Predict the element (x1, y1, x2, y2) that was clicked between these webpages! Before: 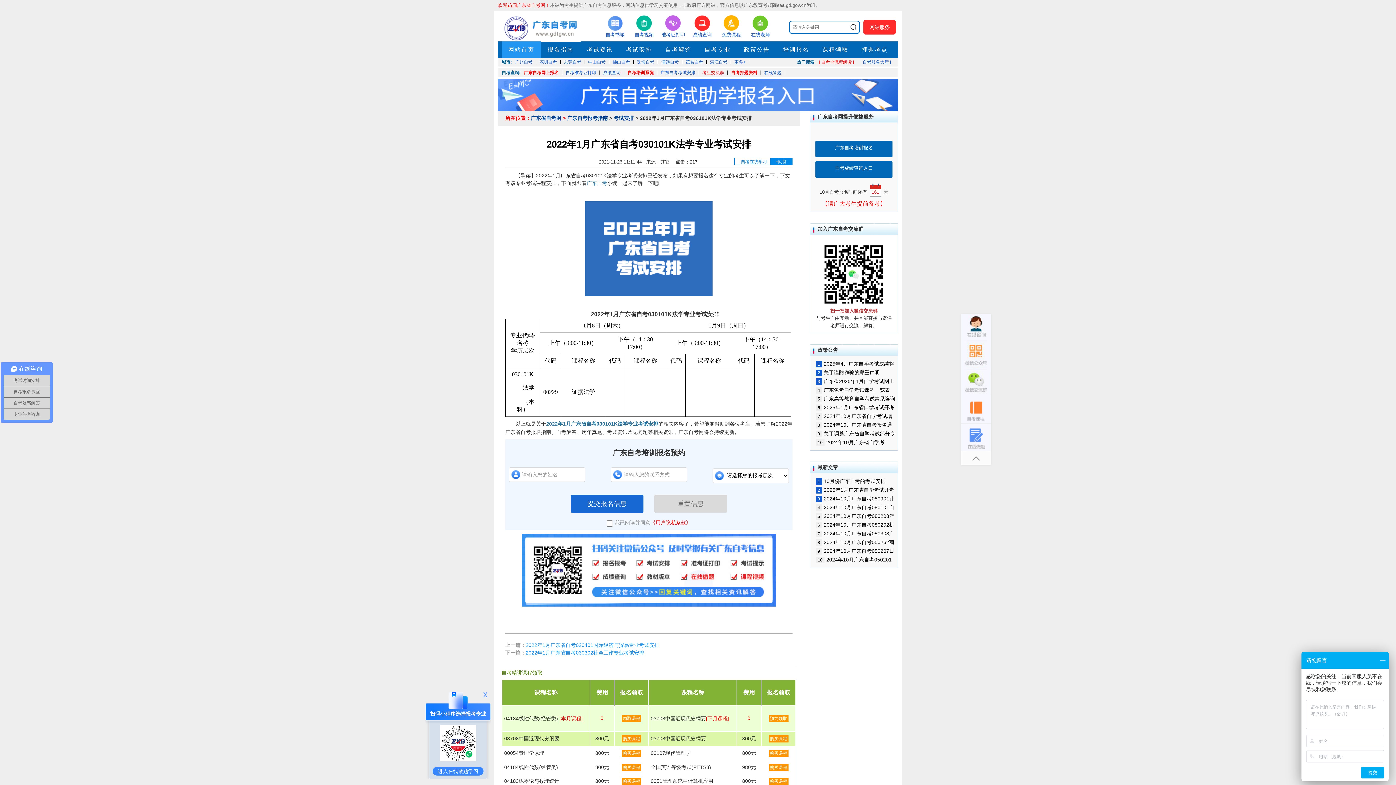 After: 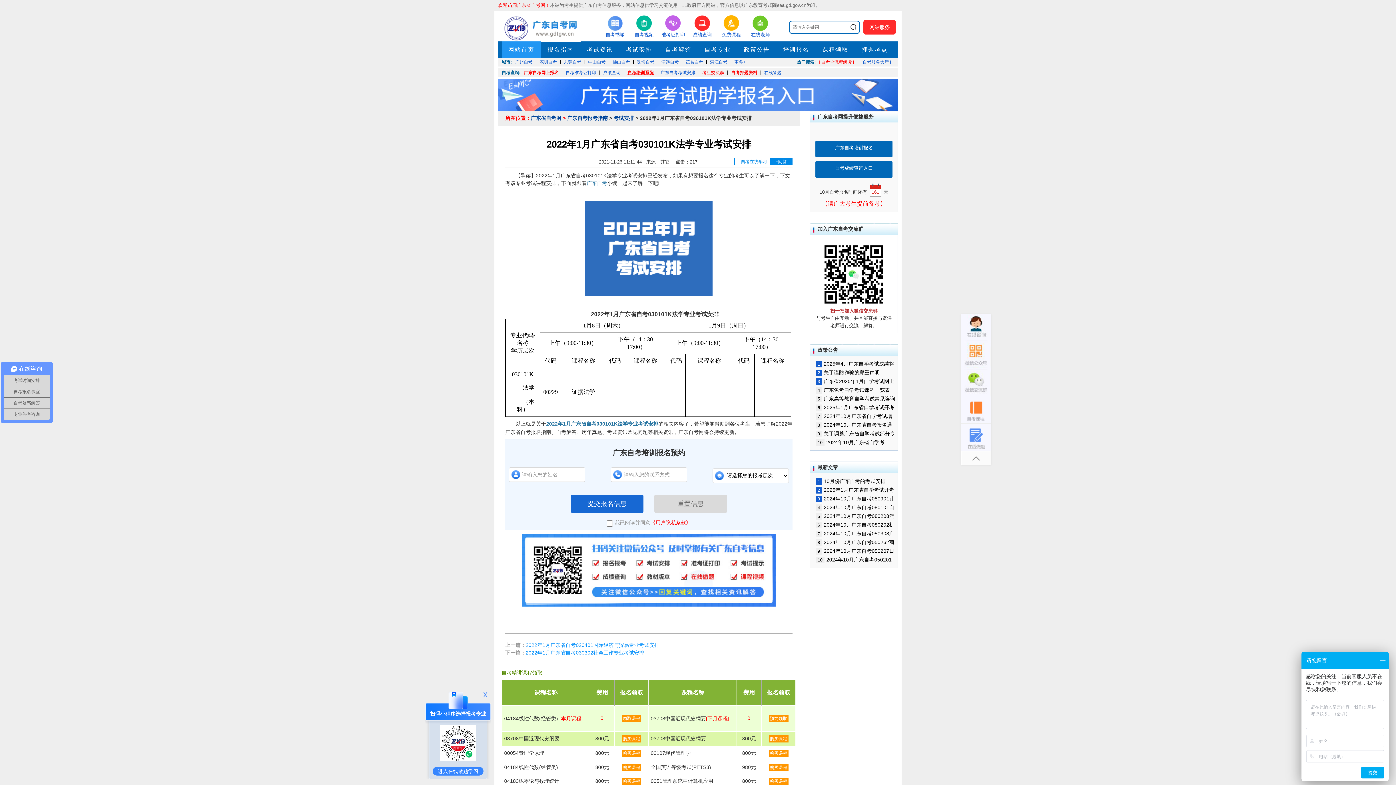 Action: bbox: (627, 70, 653, 75) label: 自考培训系统